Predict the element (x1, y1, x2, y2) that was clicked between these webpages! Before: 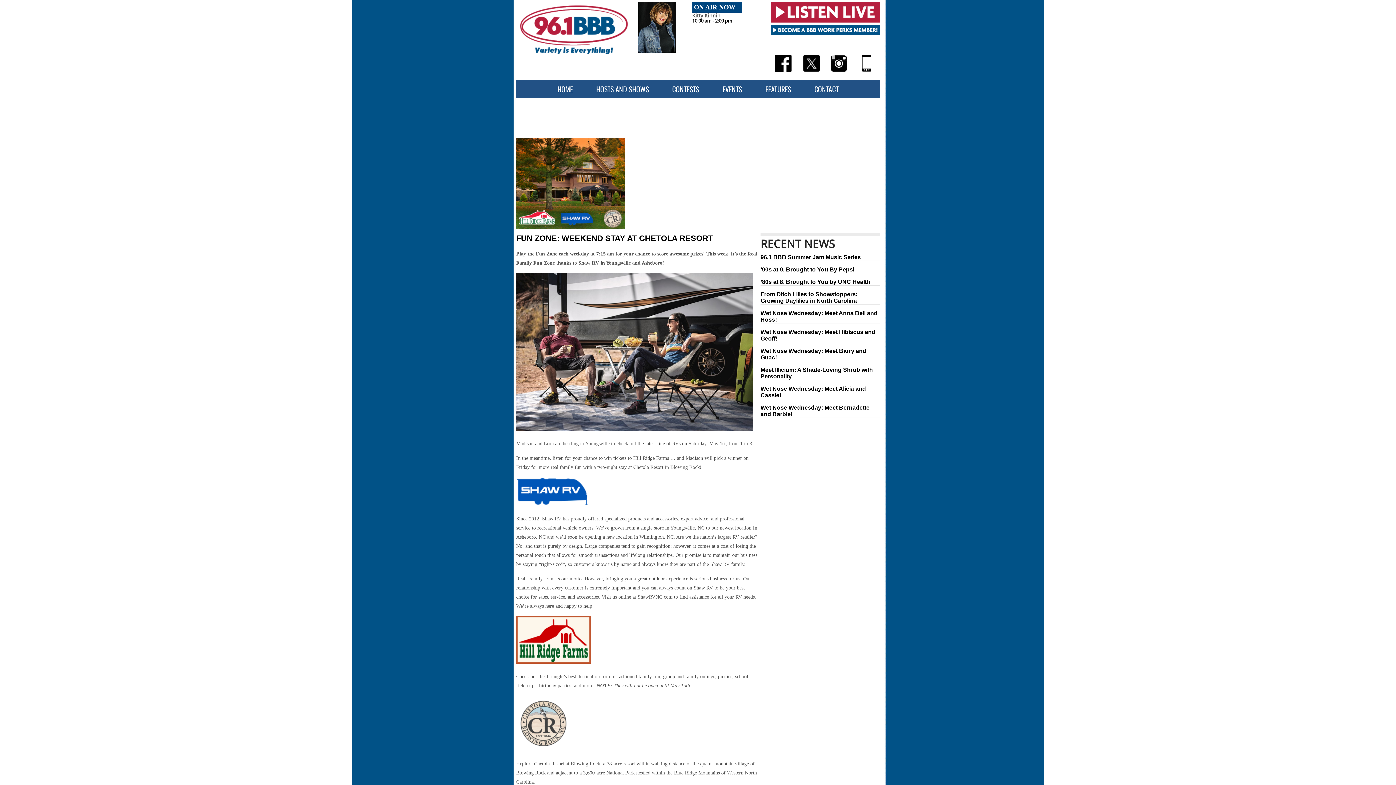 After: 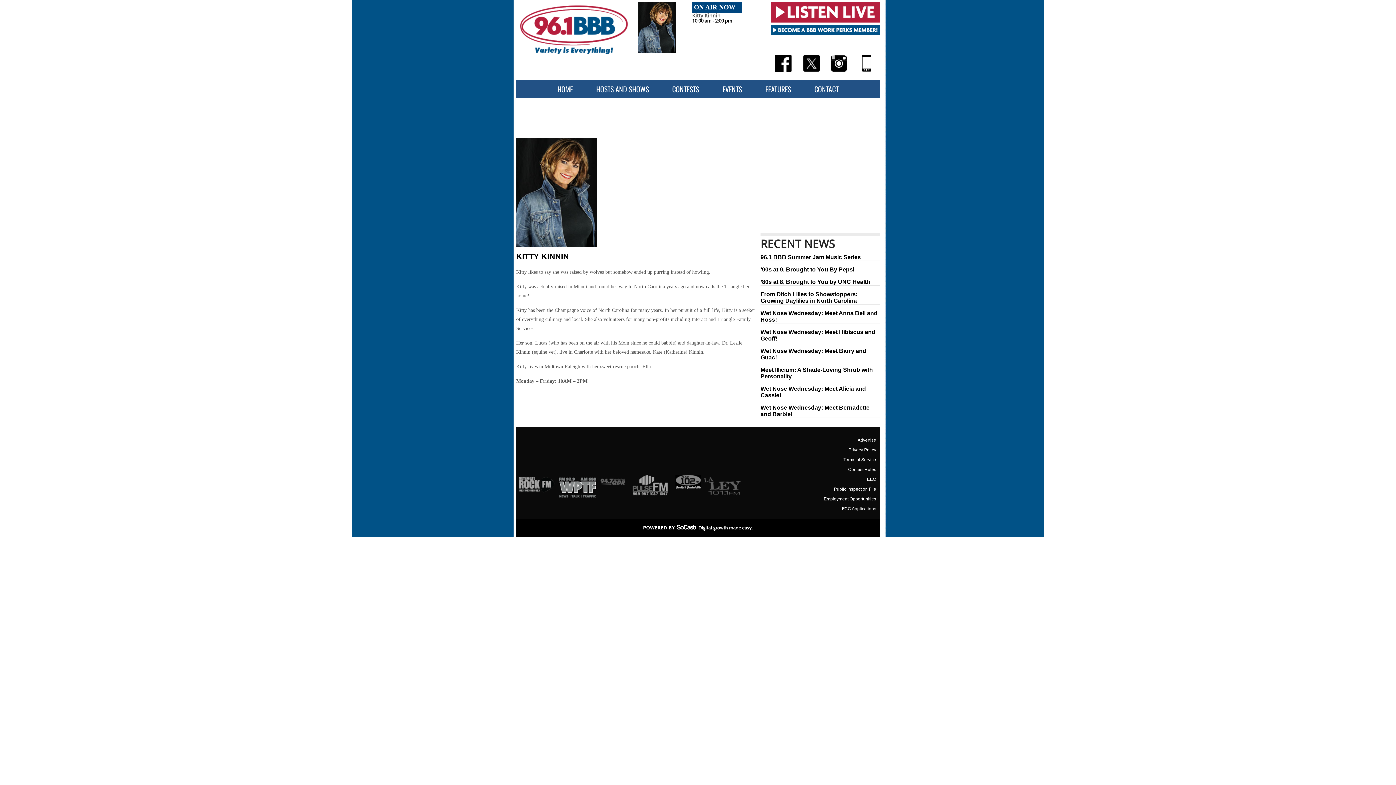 Action: label: Kitty Kinnin bbox: (692, 12, 720, 18)